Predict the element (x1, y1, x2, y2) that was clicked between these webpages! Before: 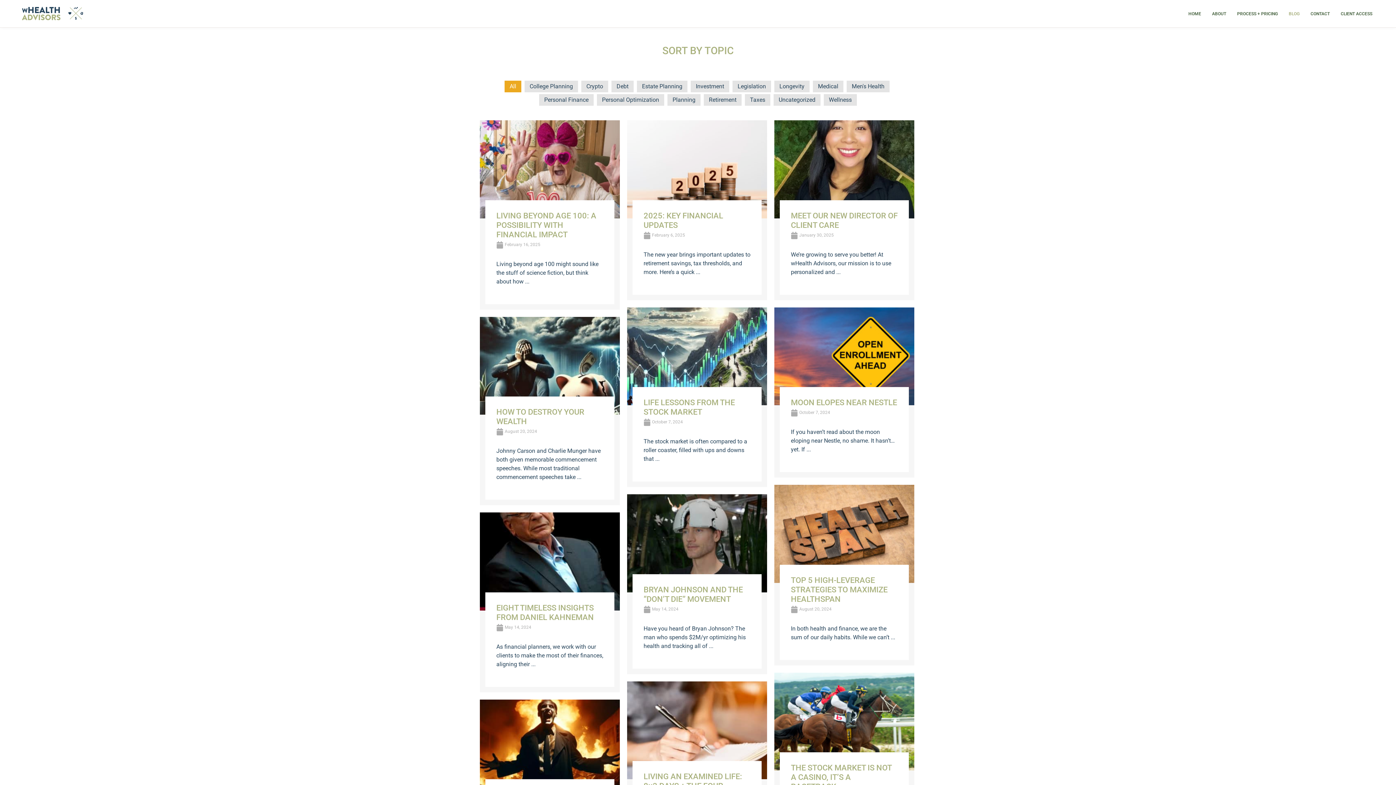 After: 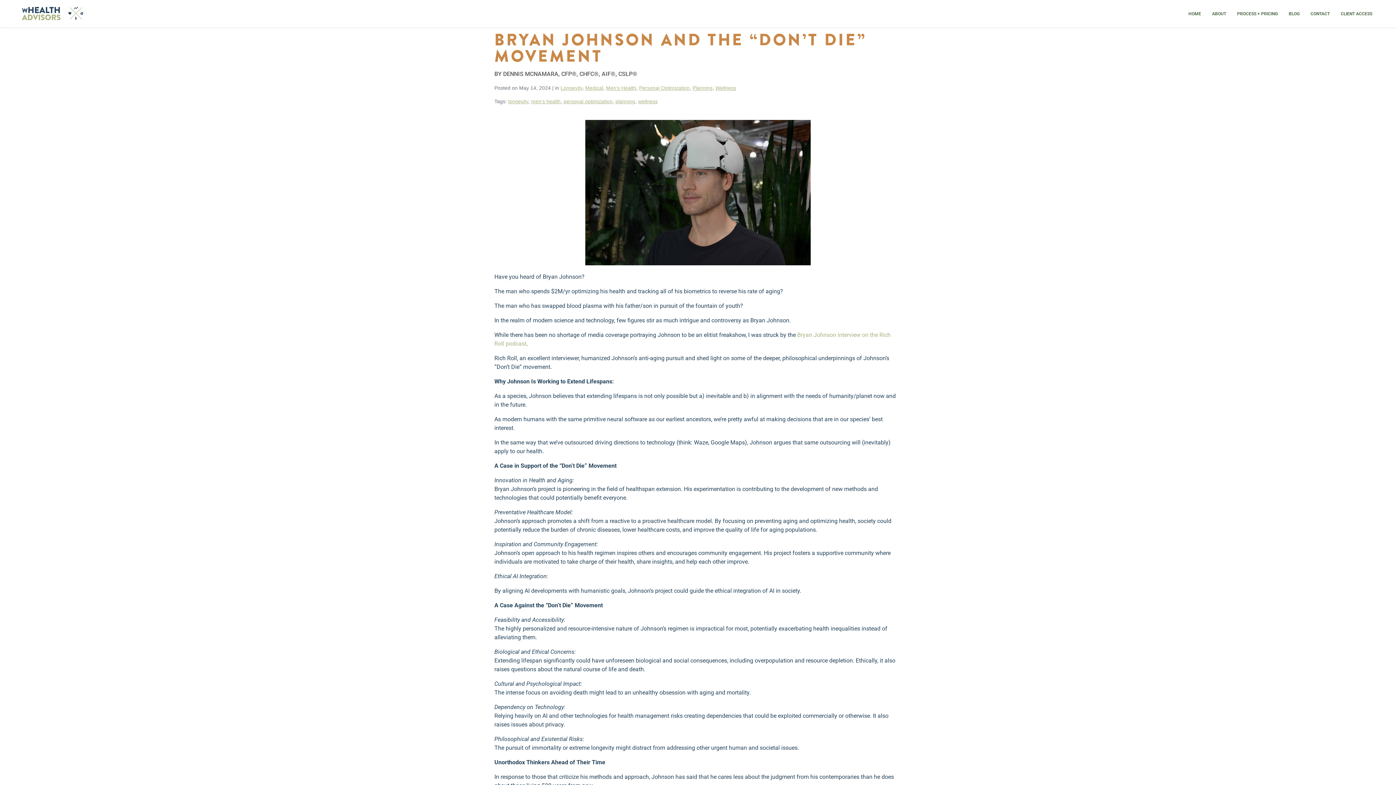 Action: bbox: (627, 494, 767, 674) label: Link Complete Box